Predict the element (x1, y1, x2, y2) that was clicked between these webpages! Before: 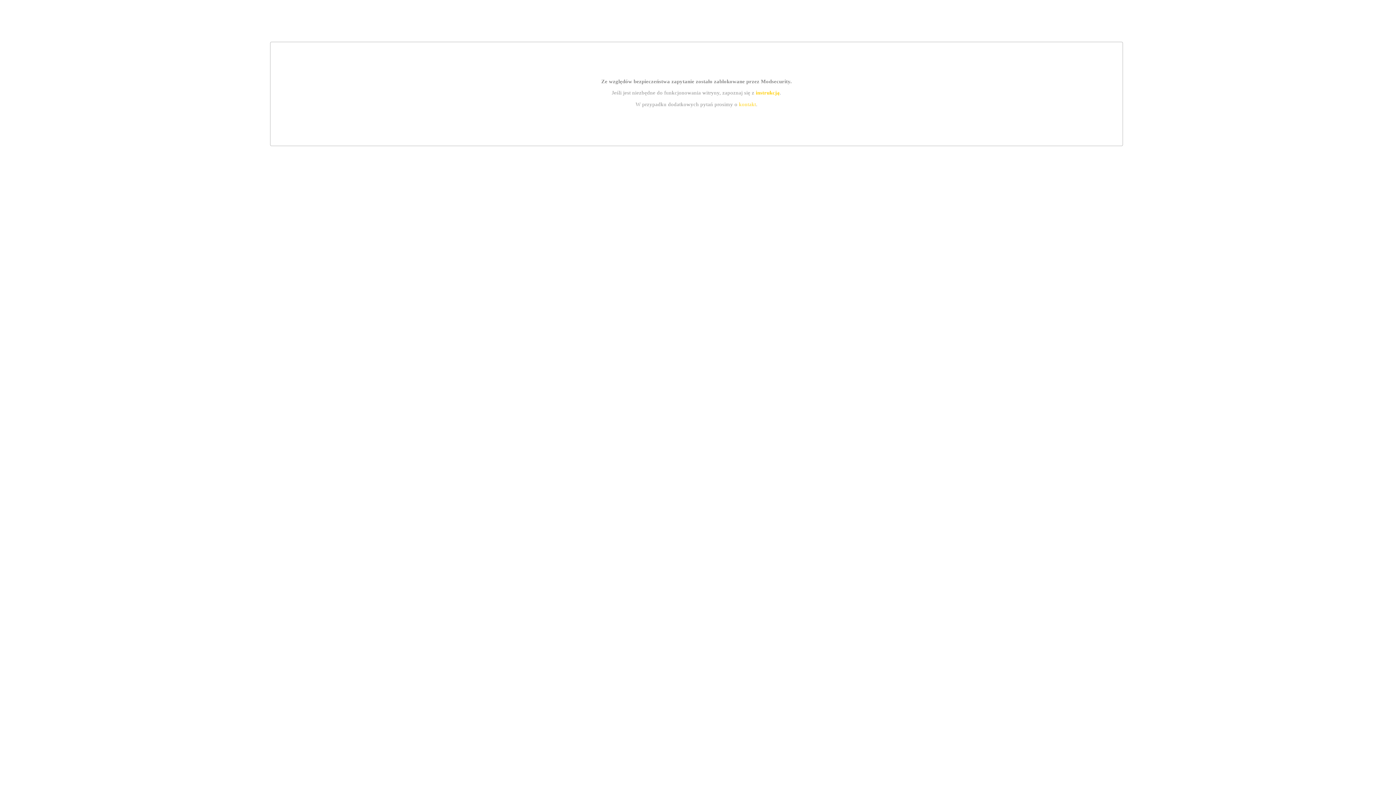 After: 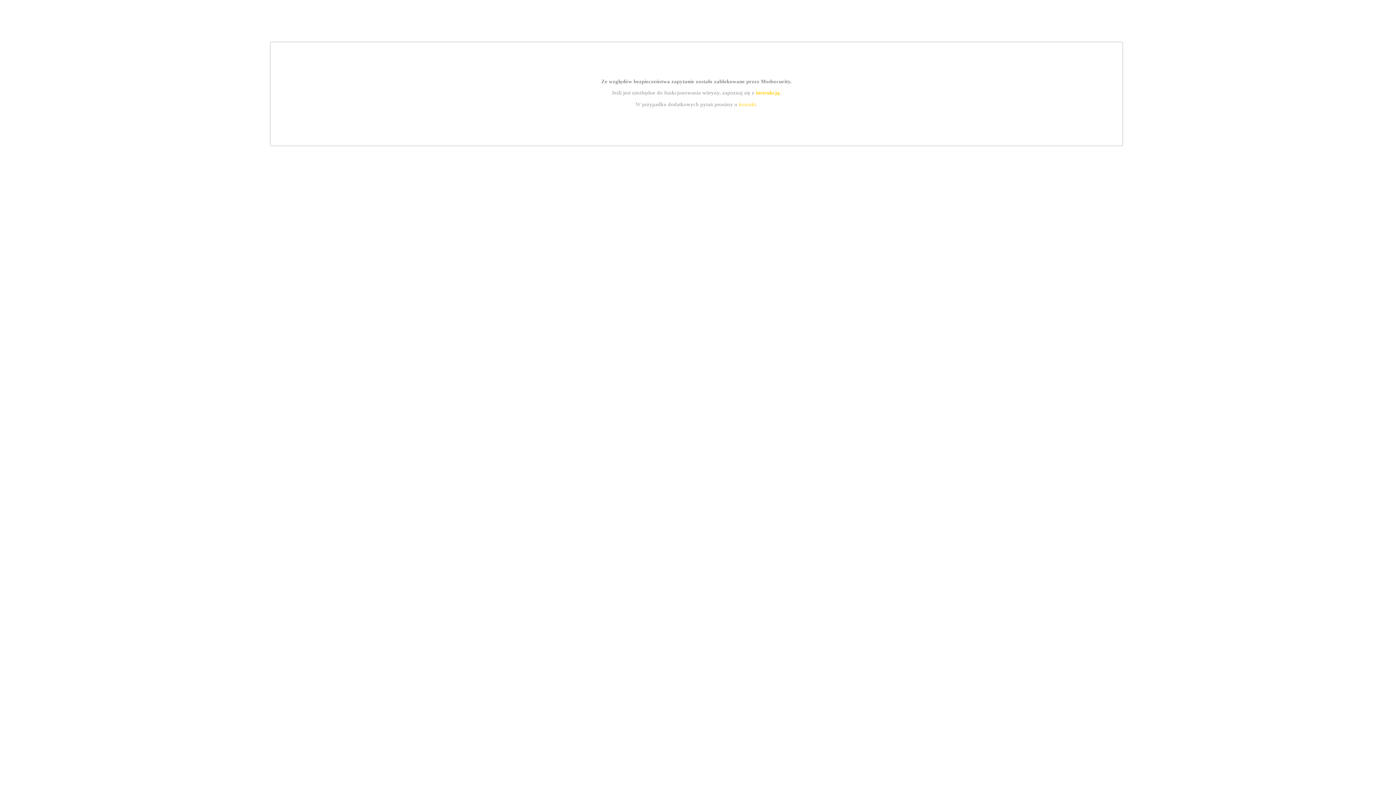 Action: bbox: (755, 89, 779, 95) label: instrukcją